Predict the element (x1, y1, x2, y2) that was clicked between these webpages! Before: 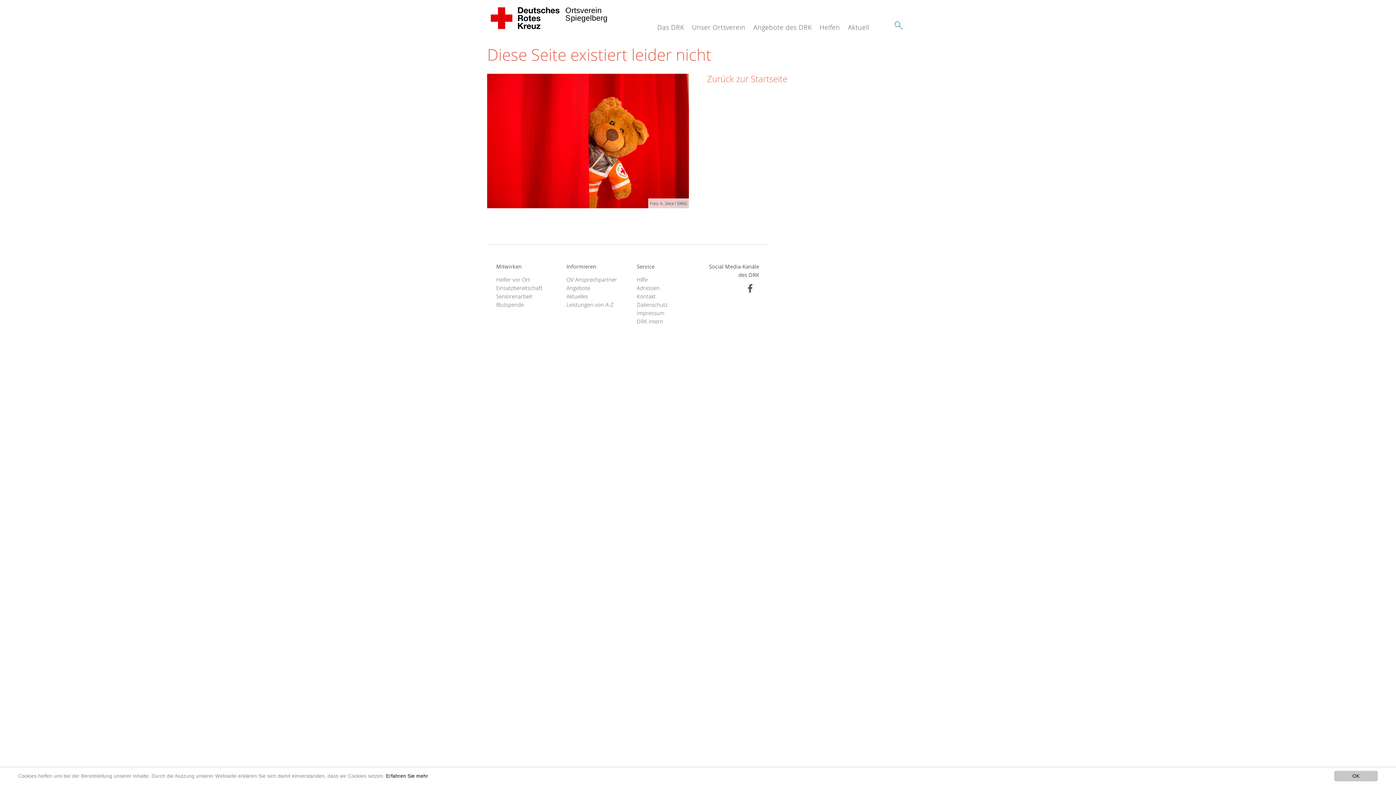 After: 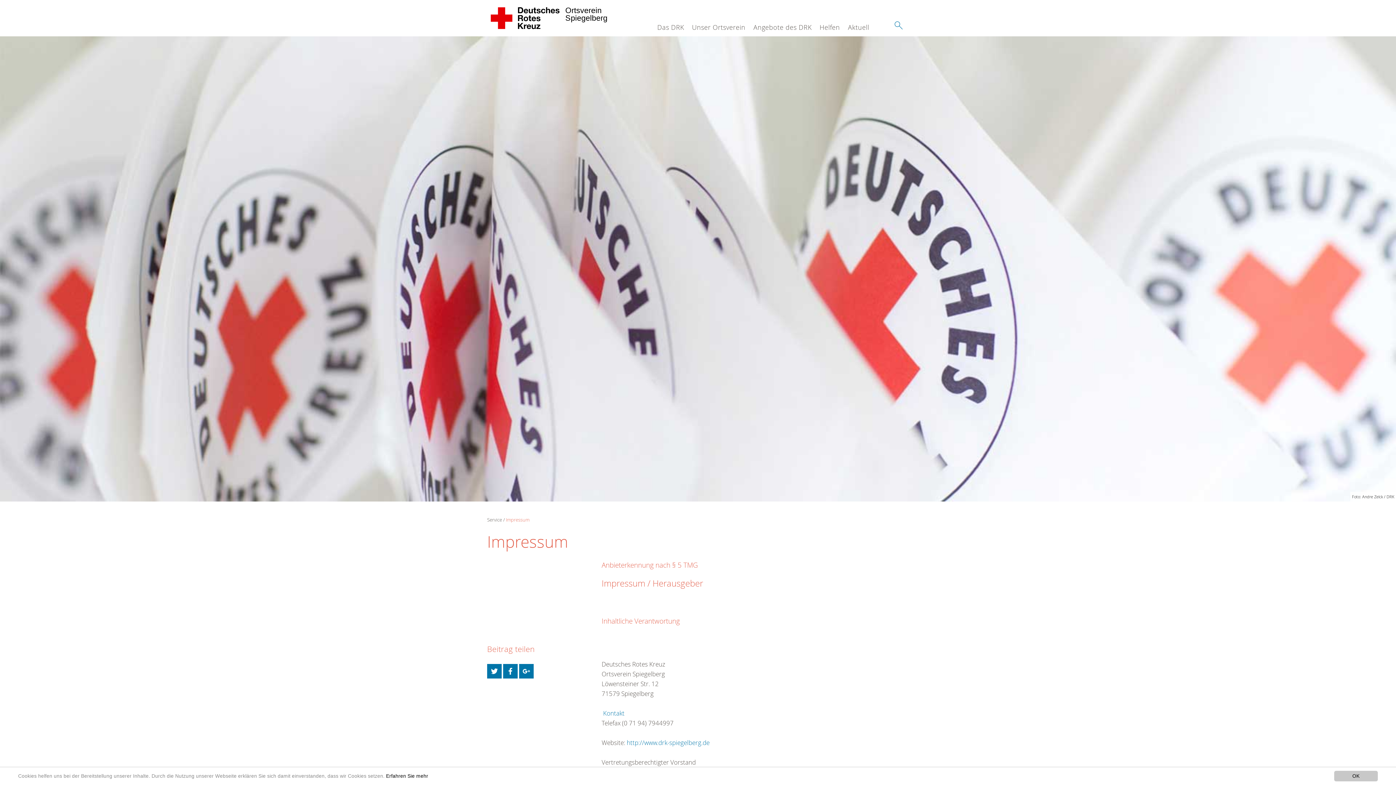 Action: bbox: (636, 309, 689, 317) label: Impressum